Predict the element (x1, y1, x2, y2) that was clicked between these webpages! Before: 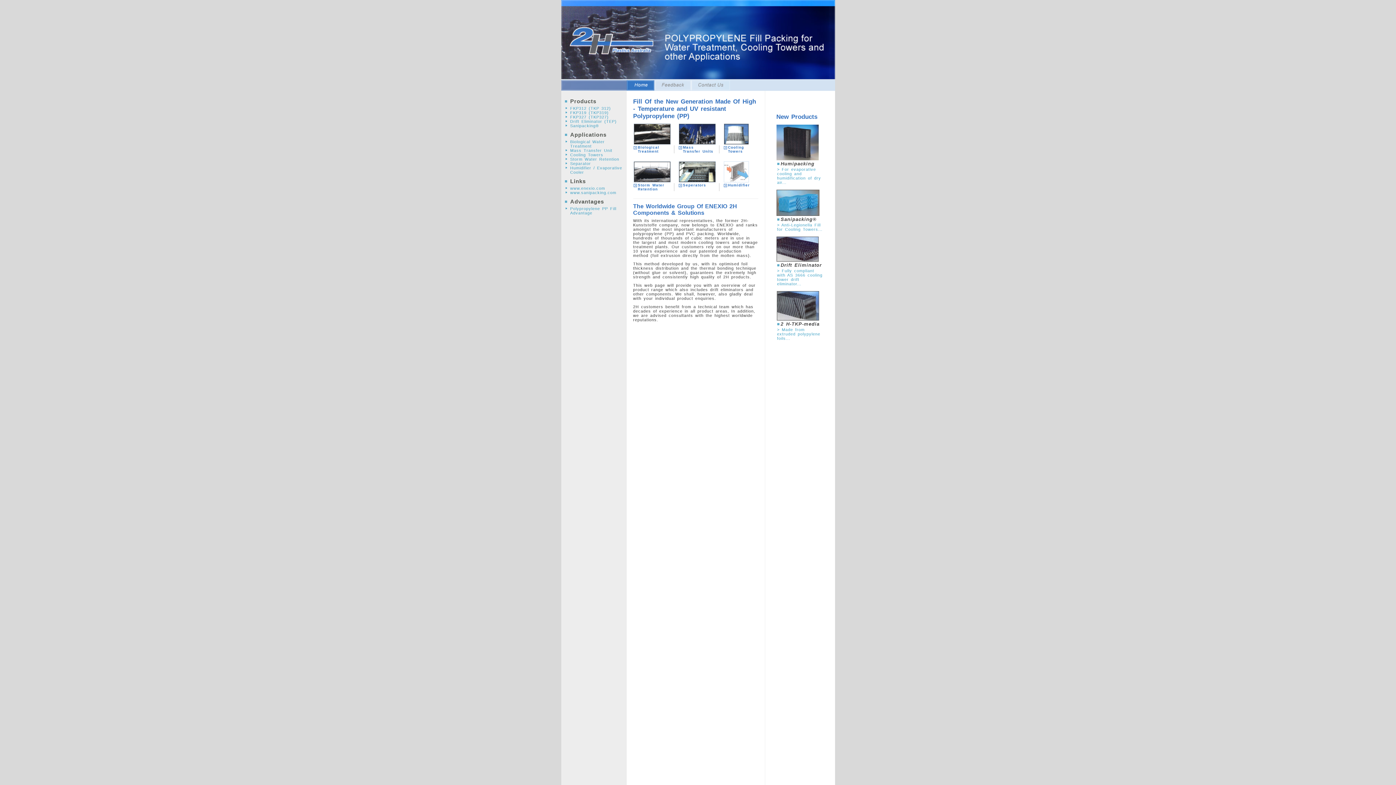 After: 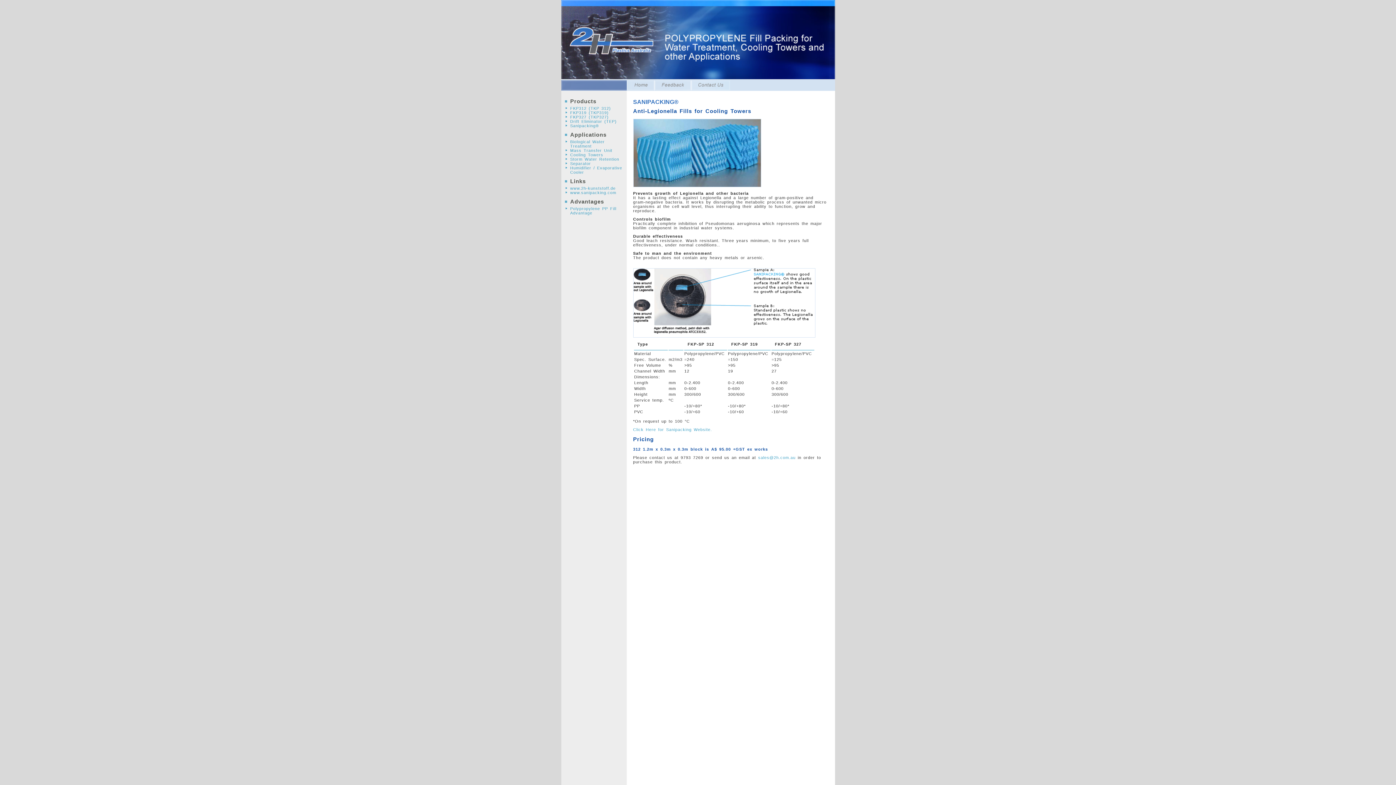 Action: bbox: (776, 212, 819, 216)